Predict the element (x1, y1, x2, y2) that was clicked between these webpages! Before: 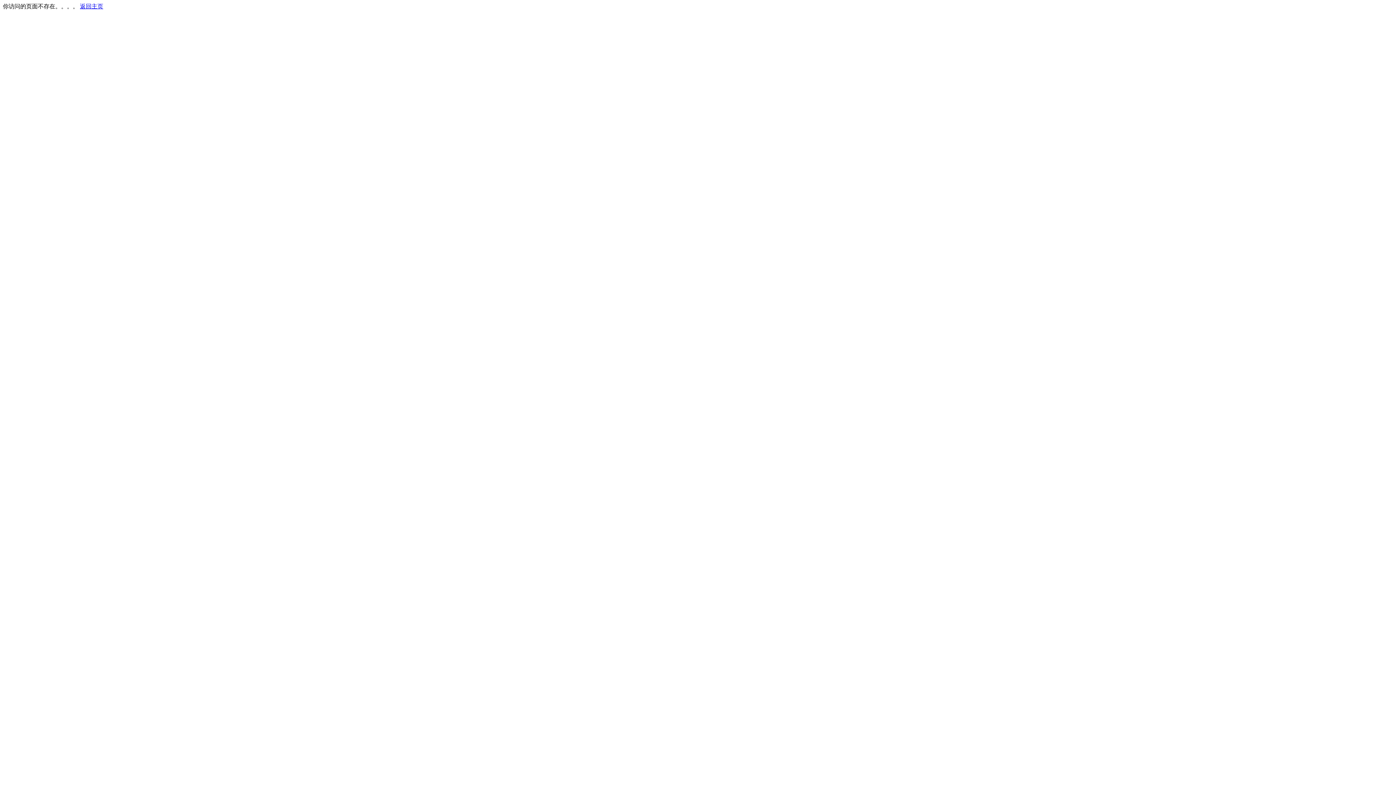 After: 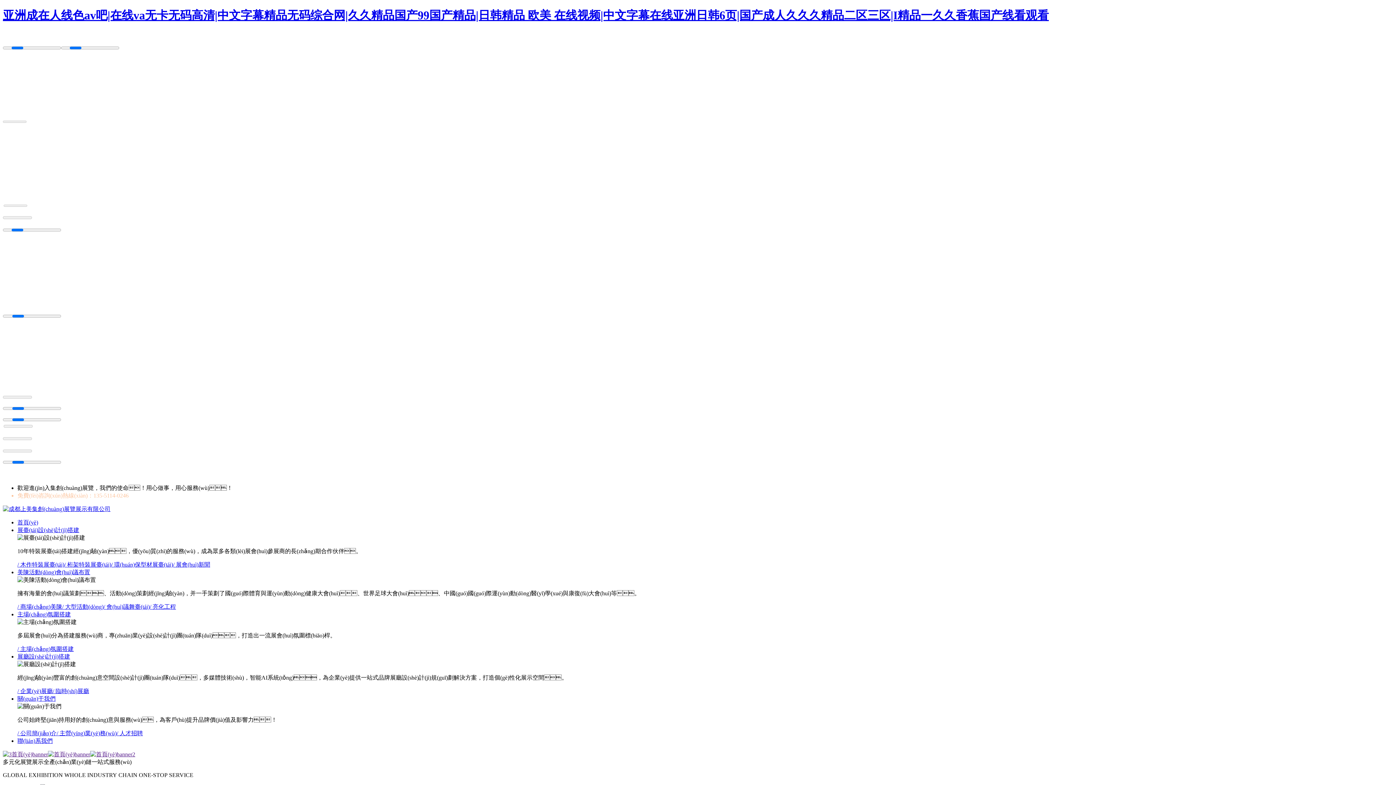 Action: bbox: (80, 3, 103, 9) label: 返回主页